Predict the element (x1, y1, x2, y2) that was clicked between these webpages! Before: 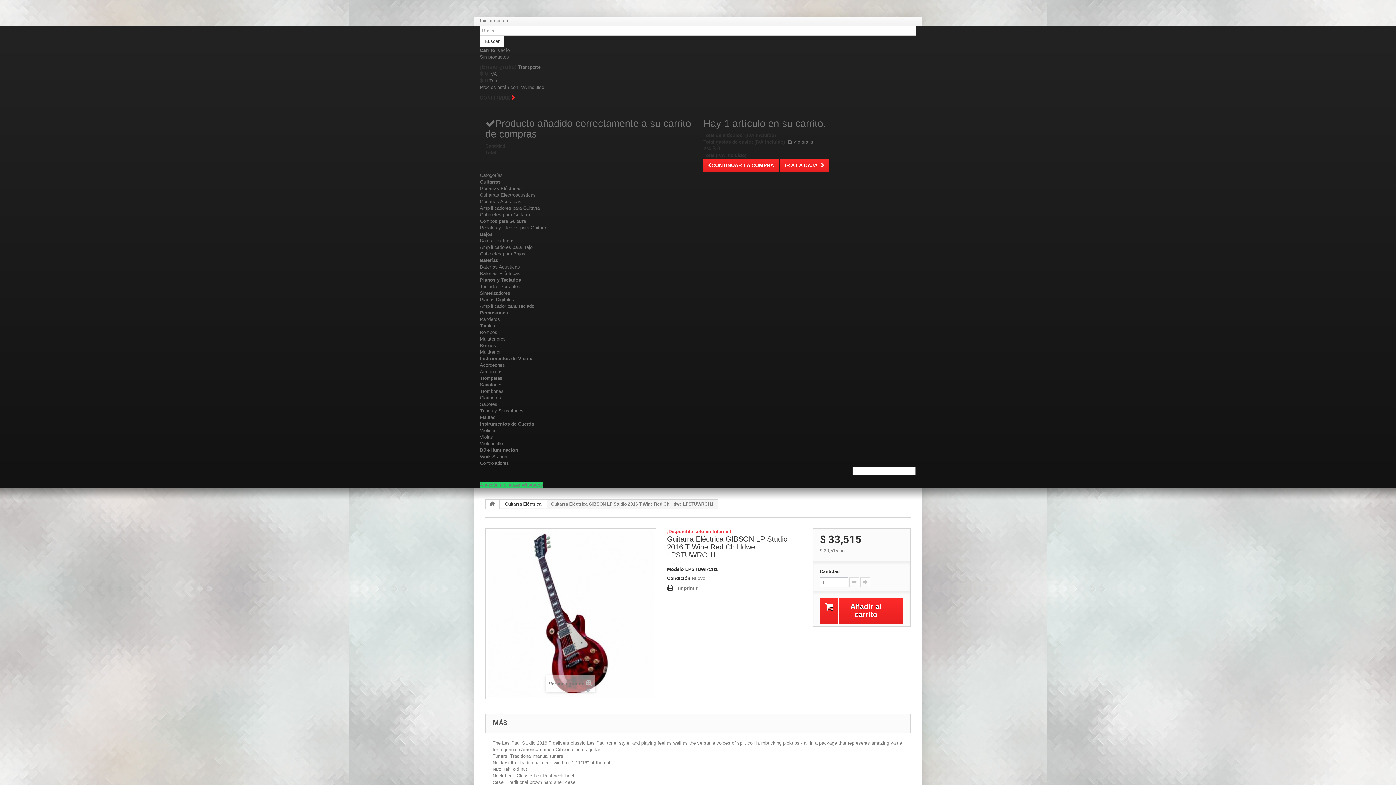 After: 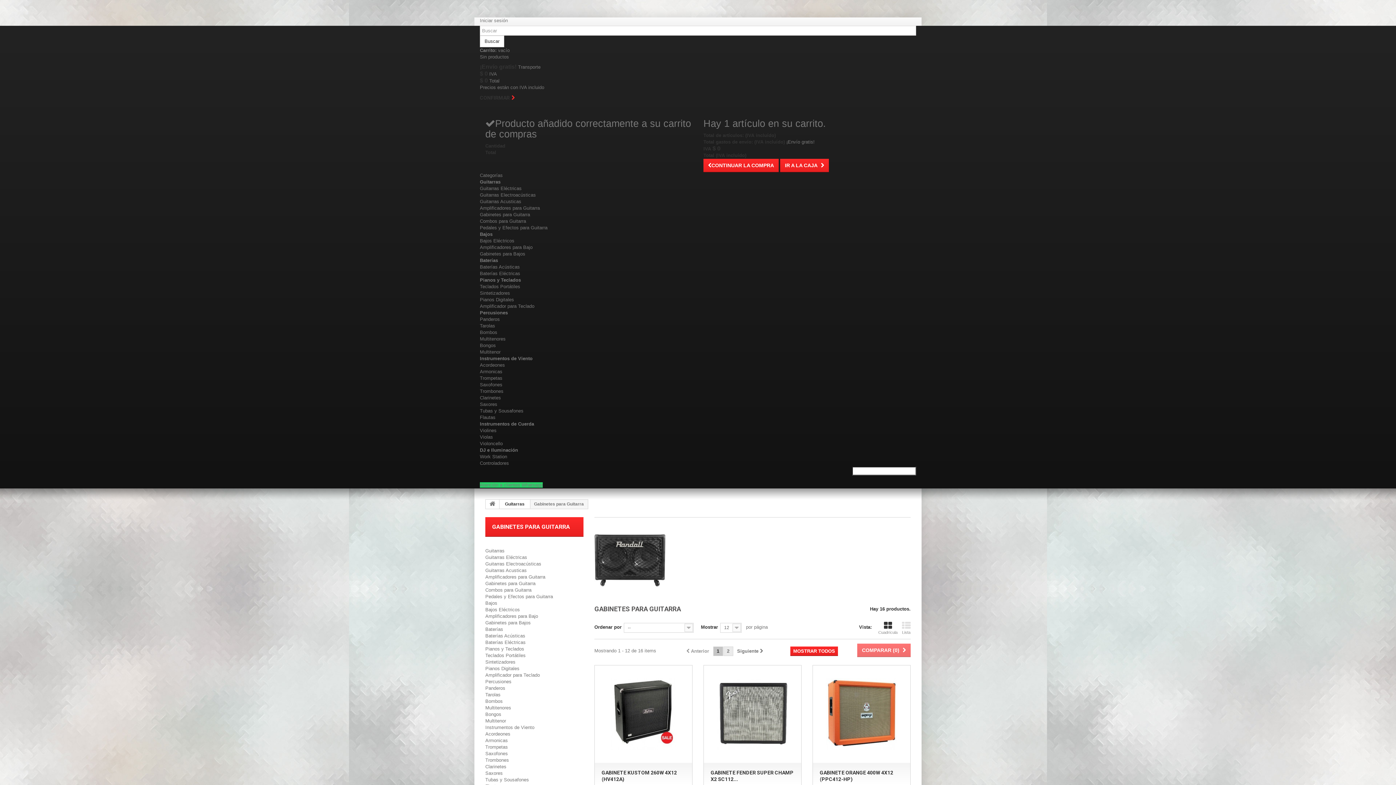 Action: bbox: (480, 211, 530, 217) label: Gabinetes para Guitarra